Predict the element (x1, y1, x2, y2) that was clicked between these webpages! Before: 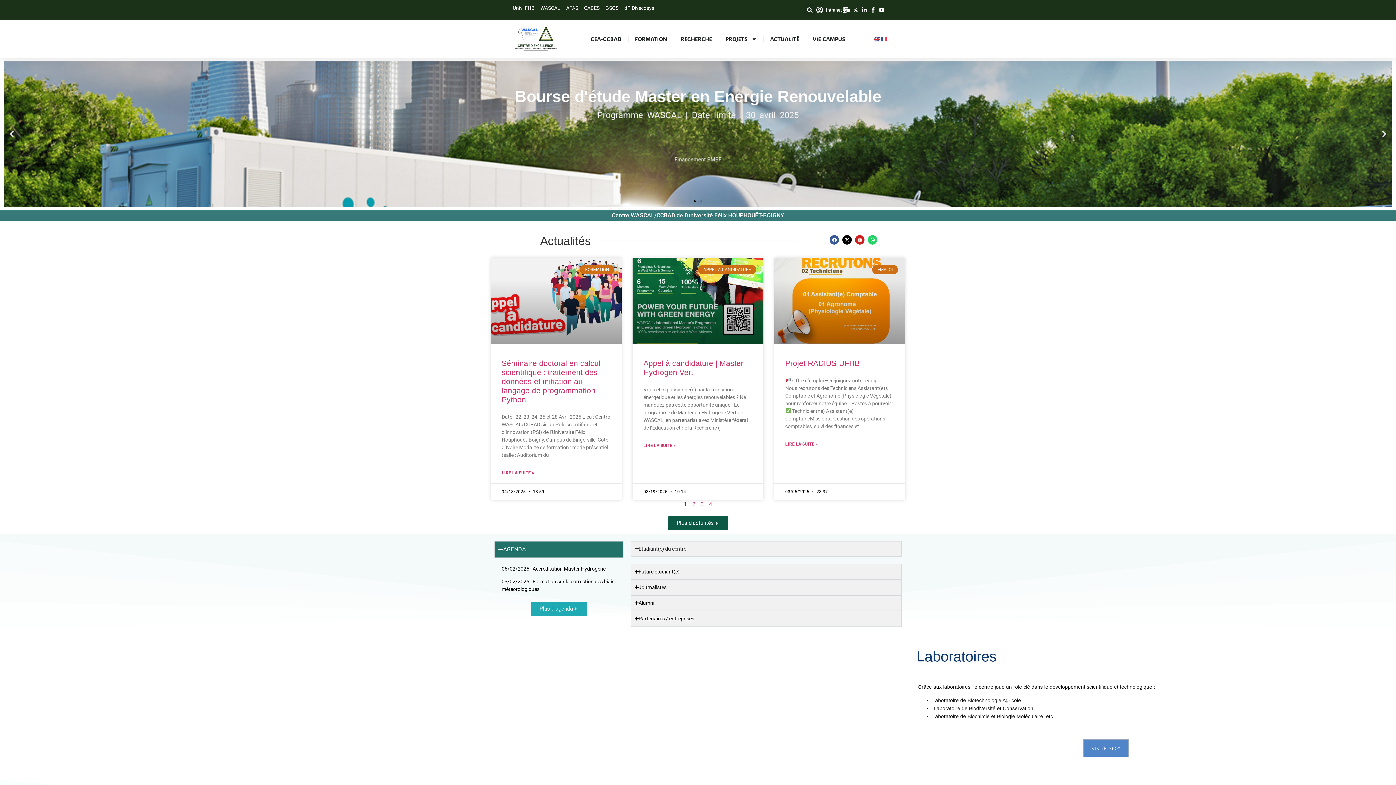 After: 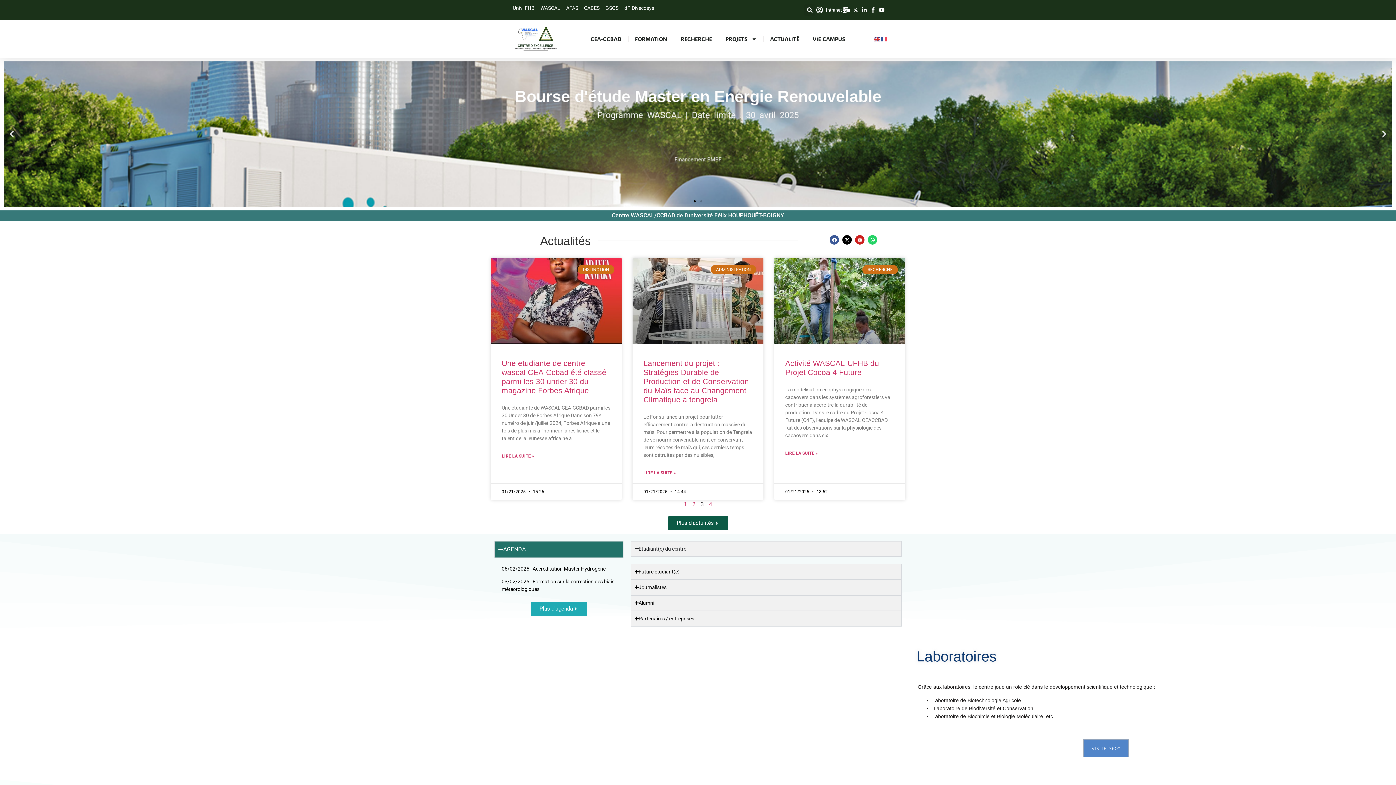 Action: bbox: (700, 500, 704, 507) label: Page
3